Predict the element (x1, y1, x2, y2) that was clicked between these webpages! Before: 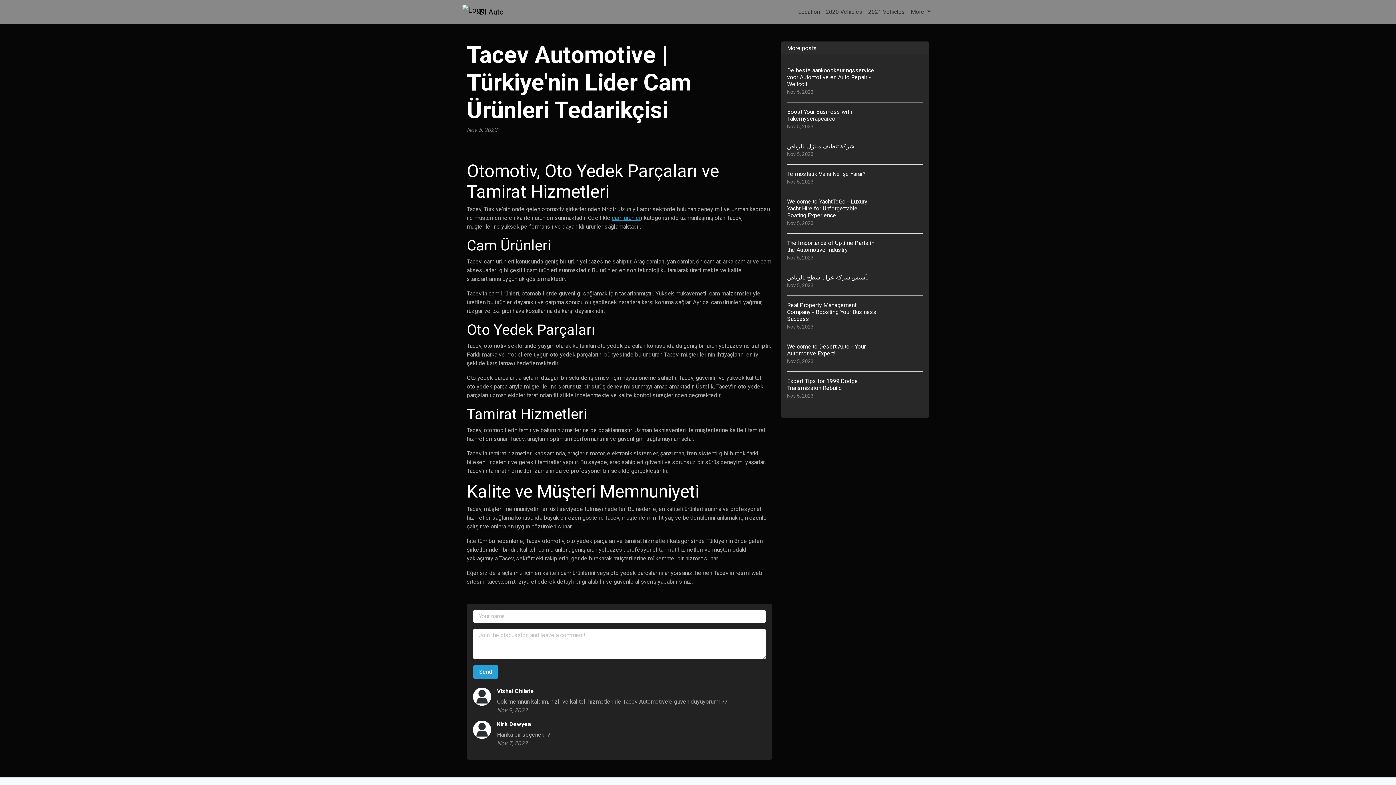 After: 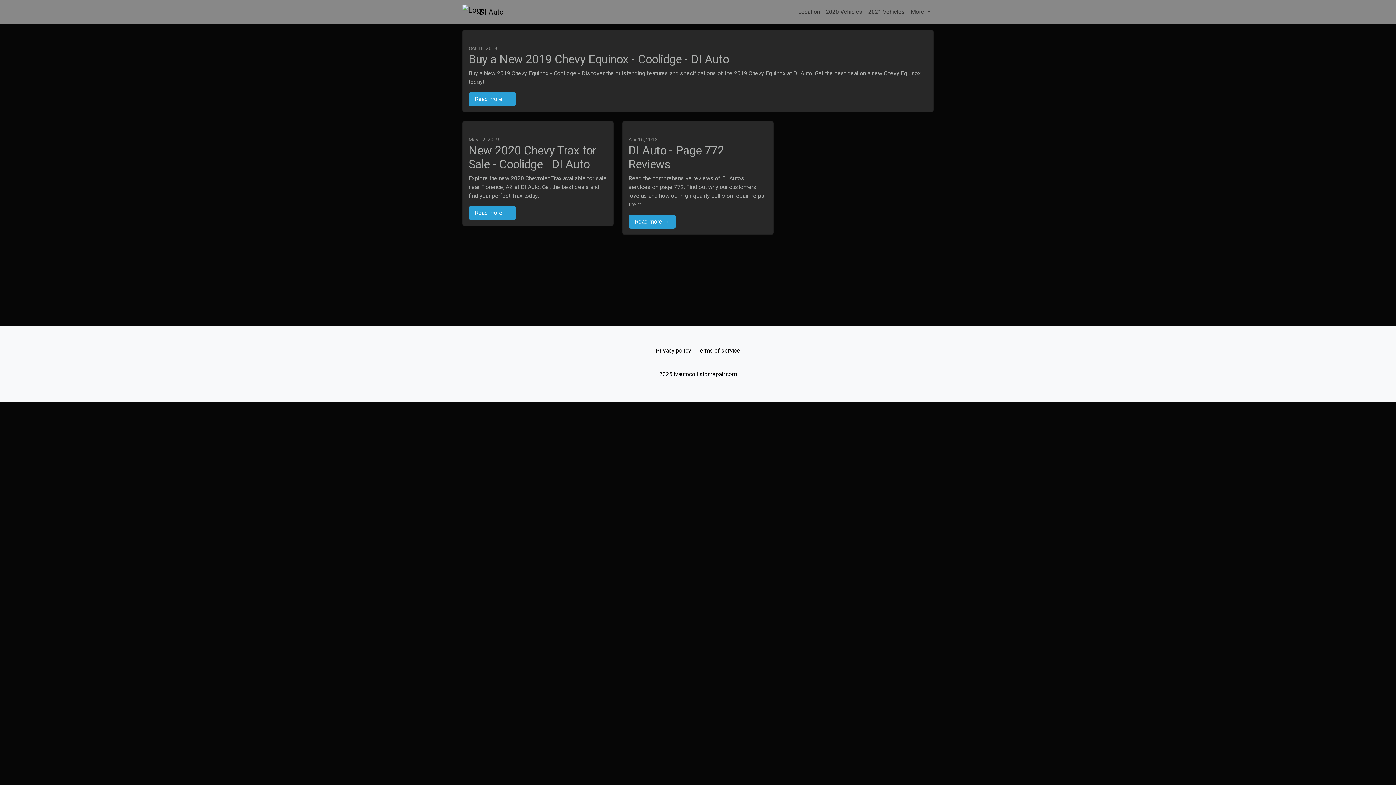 Action: bbox: (823, 4, 865, 19) label: 2020 Vehicles